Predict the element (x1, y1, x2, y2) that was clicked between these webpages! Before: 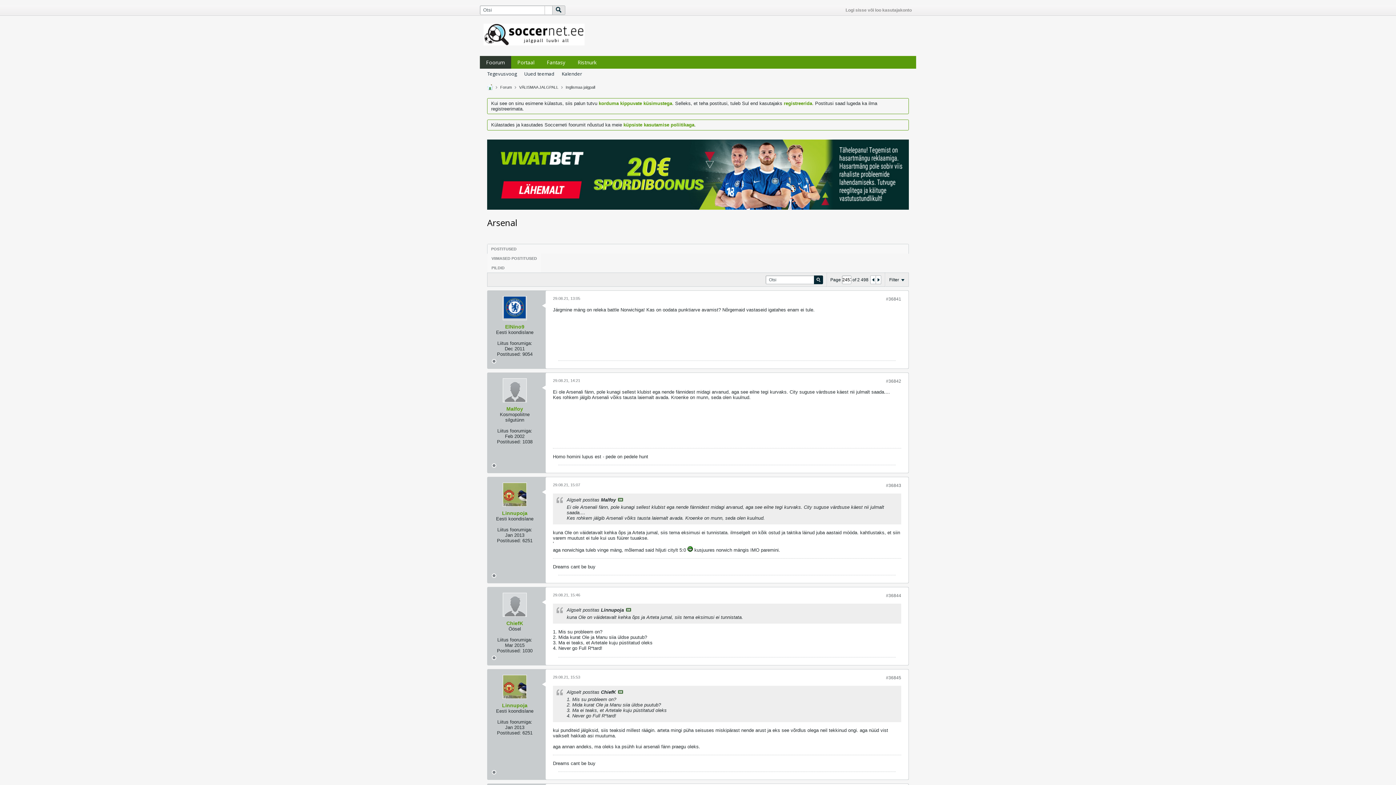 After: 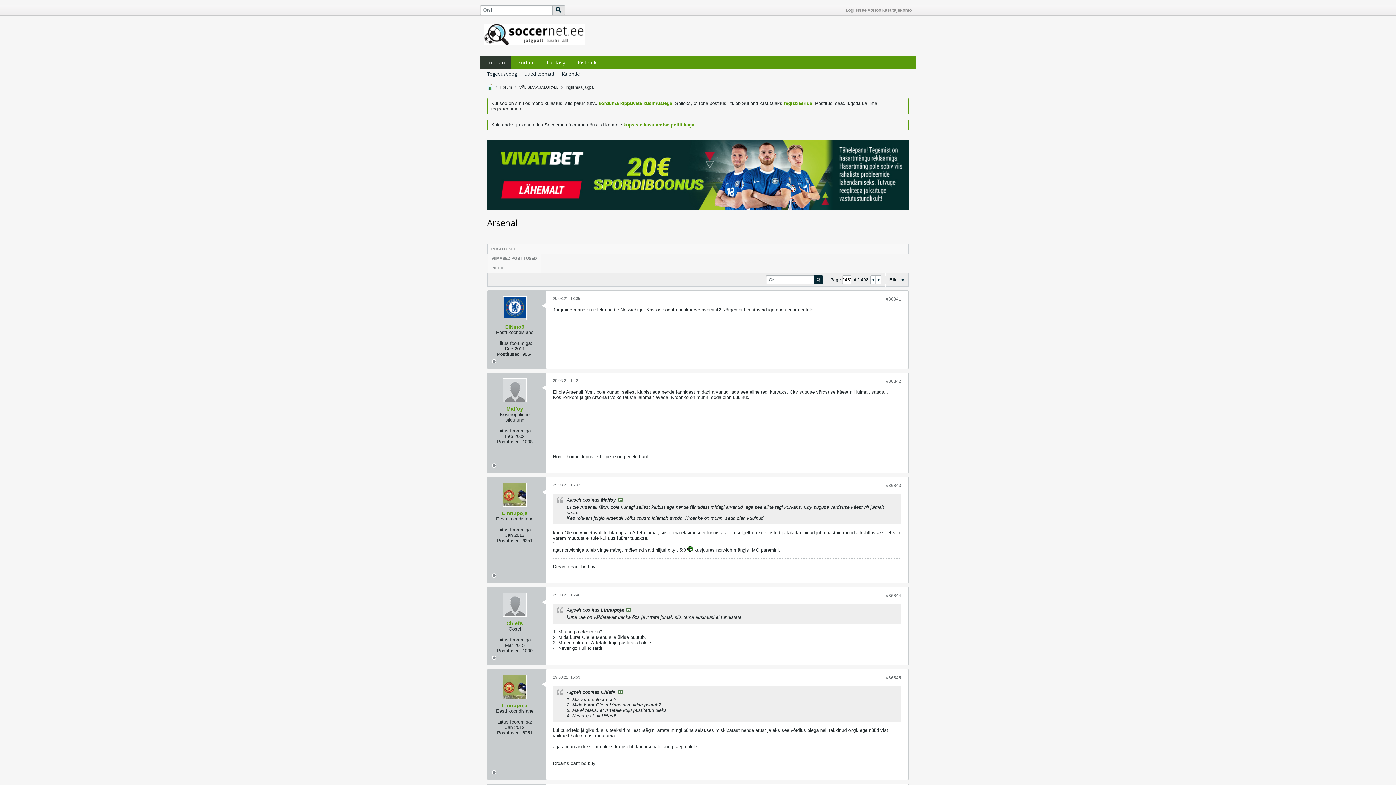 Action: bbox: (886, 593, 901, 598) label: #36844